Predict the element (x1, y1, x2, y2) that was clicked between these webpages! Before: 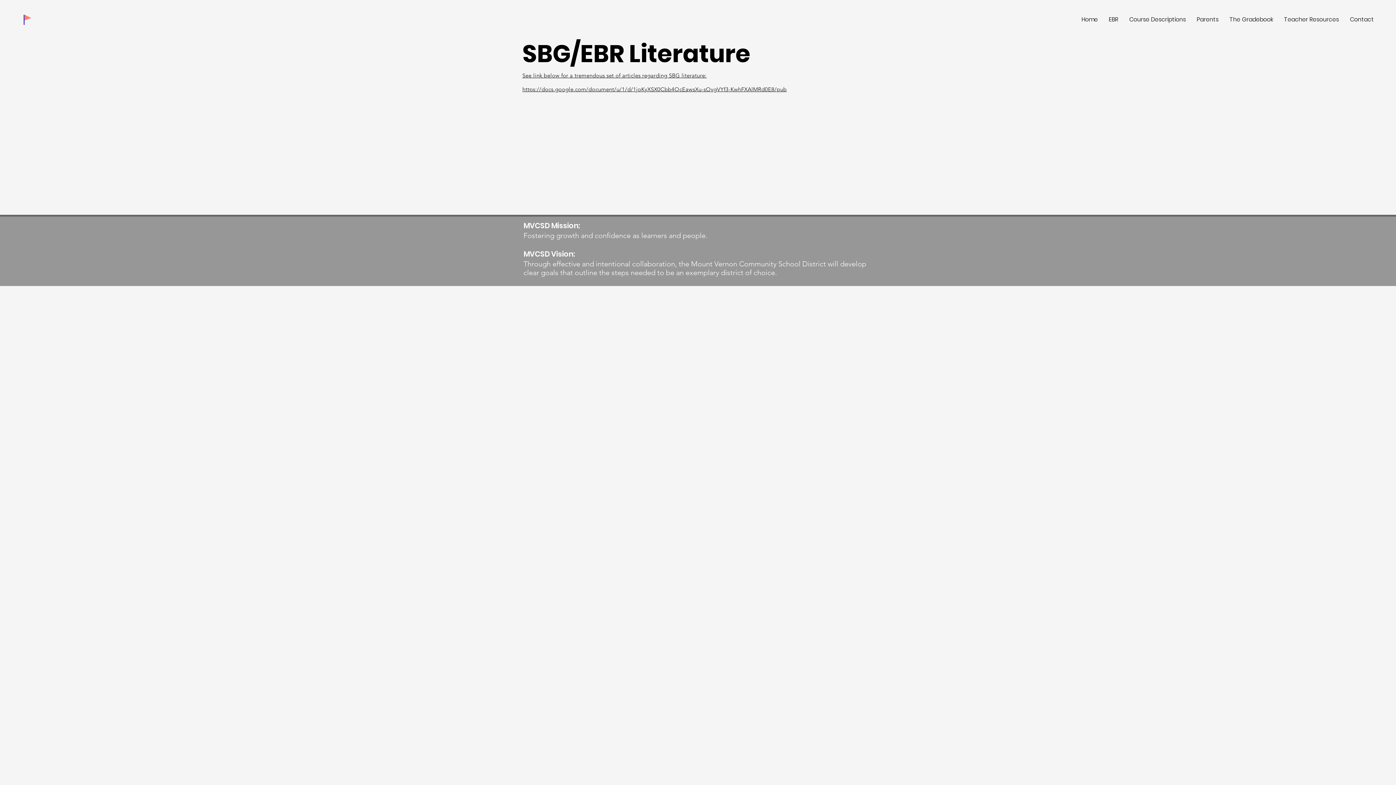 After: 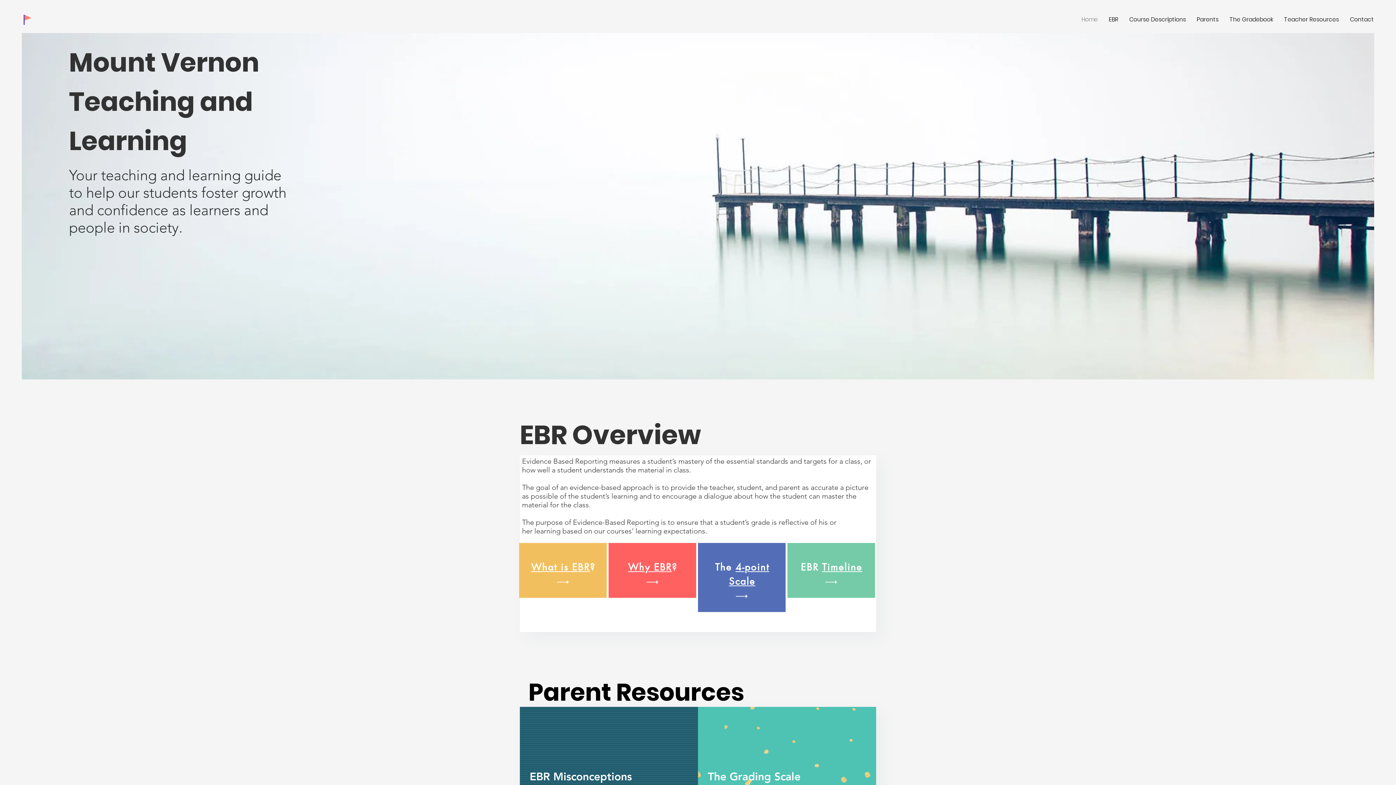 Action: bbox: (23, 14, 31, 25)